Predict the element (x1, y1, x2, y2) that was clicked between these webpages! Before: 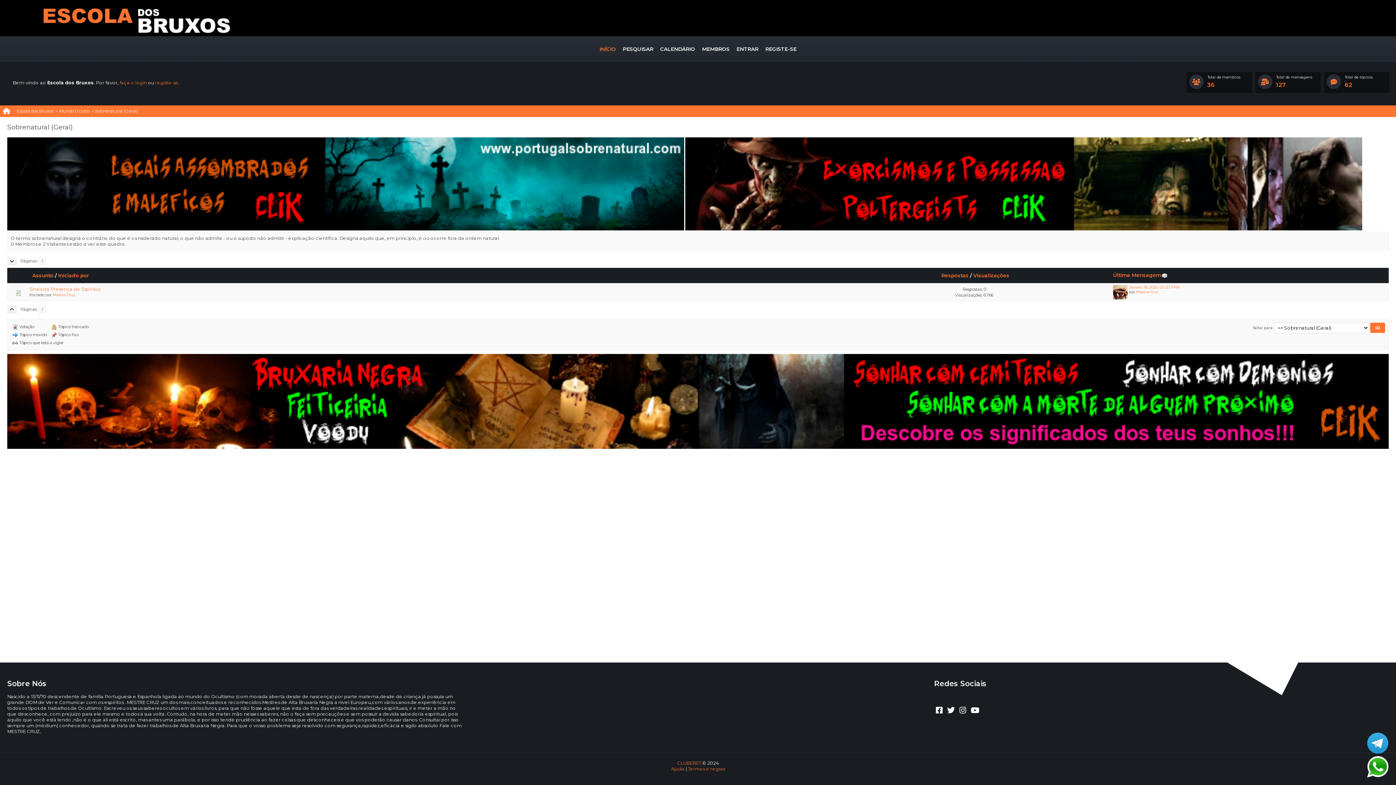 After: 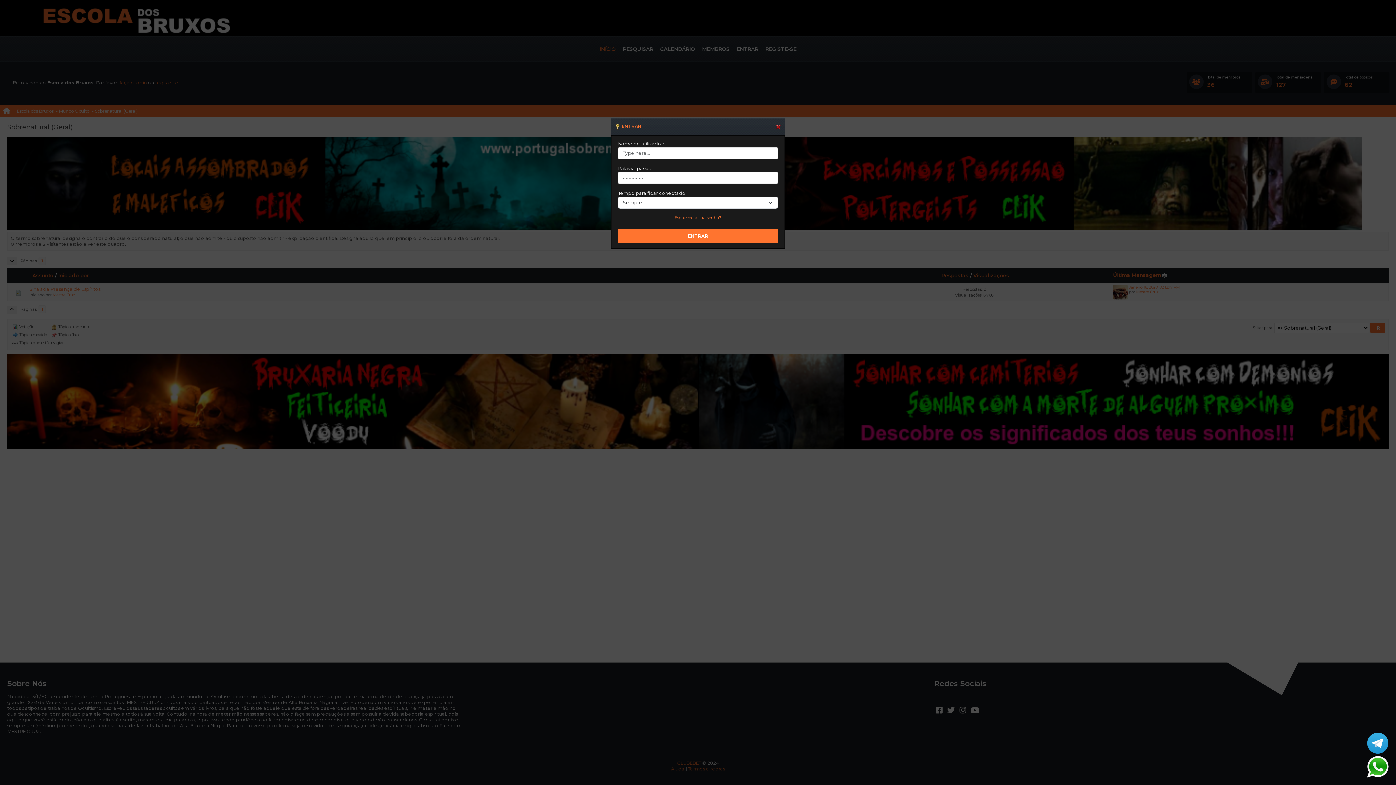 Action: bbox: (119, 80, 146, 85) label: faça o login